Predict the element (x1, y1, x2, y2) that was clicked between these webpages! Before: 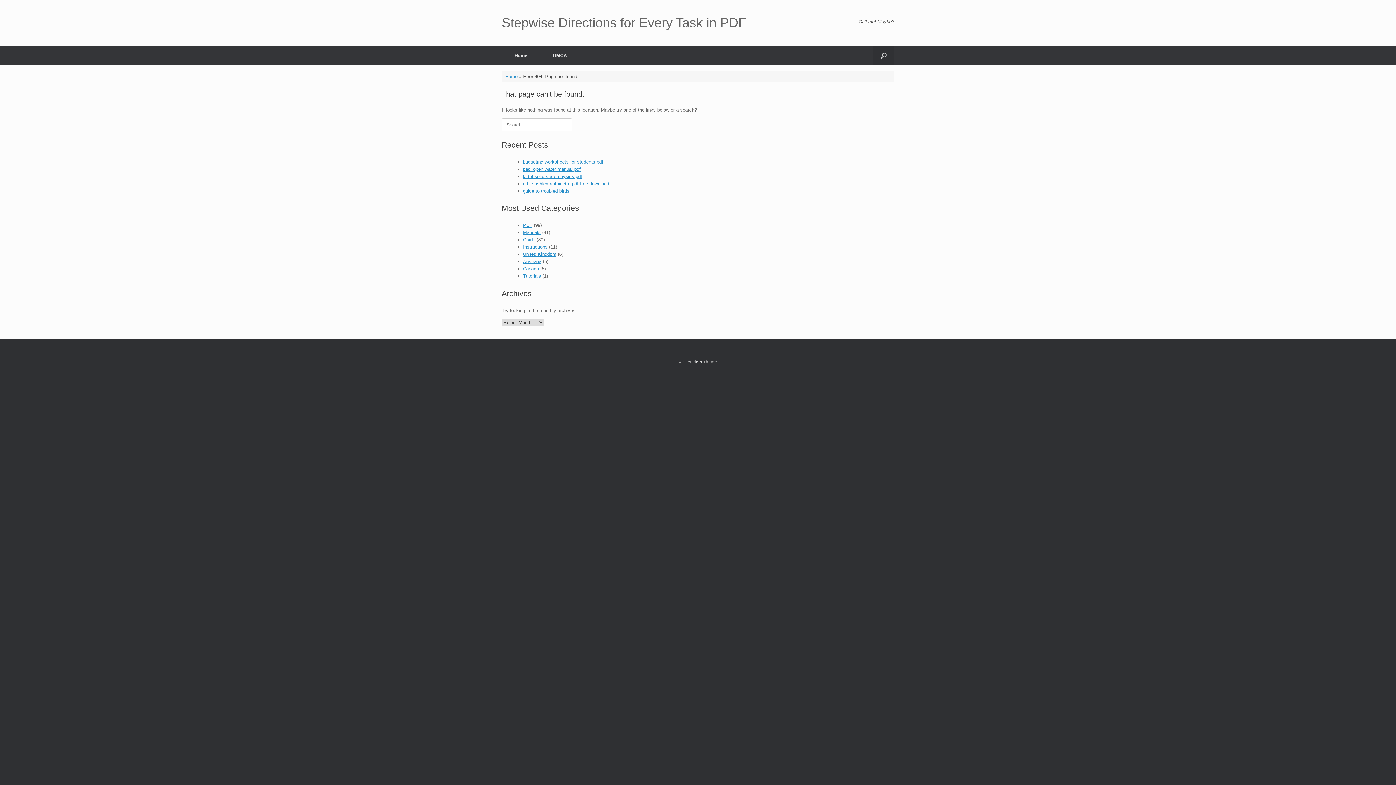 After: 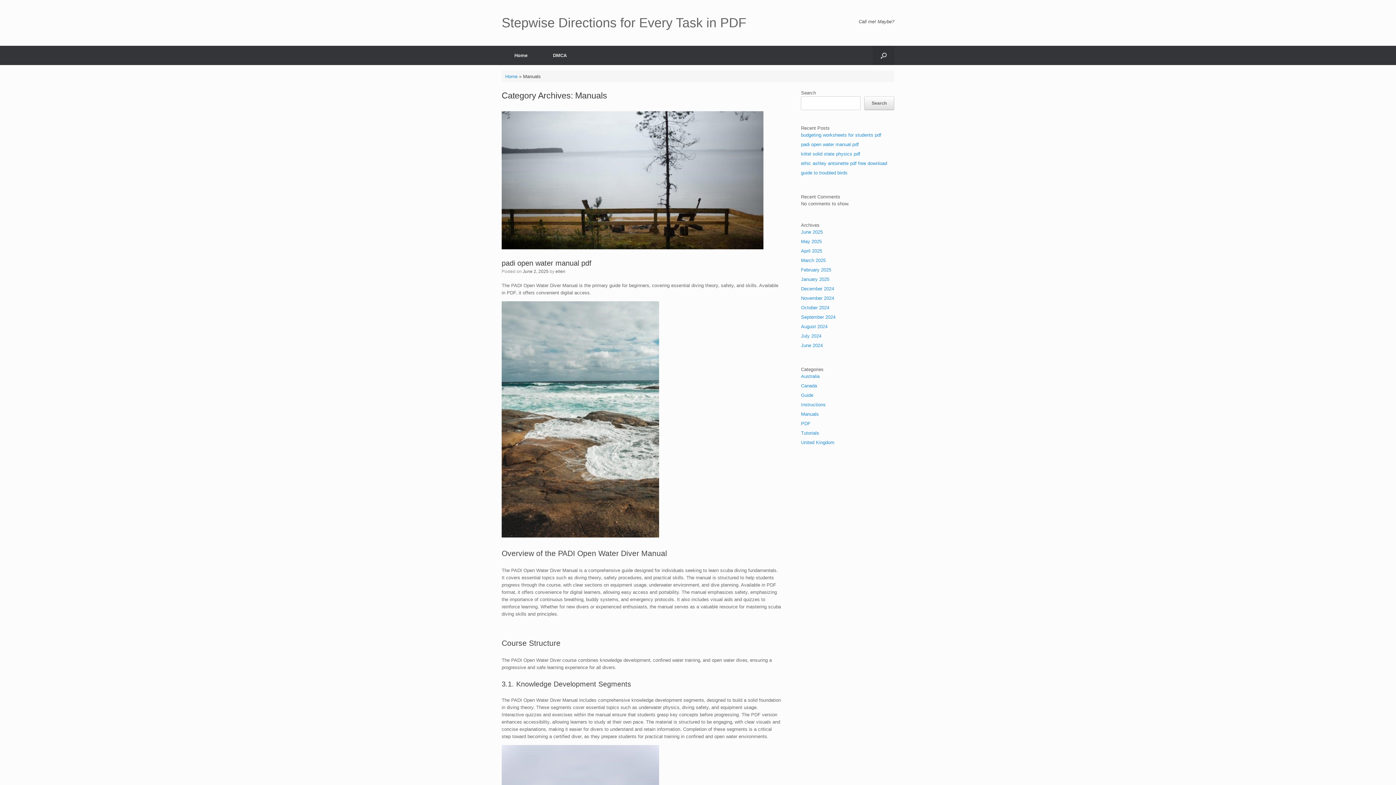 Action: label: Manuals bbox: (523, 229, 540, 235)